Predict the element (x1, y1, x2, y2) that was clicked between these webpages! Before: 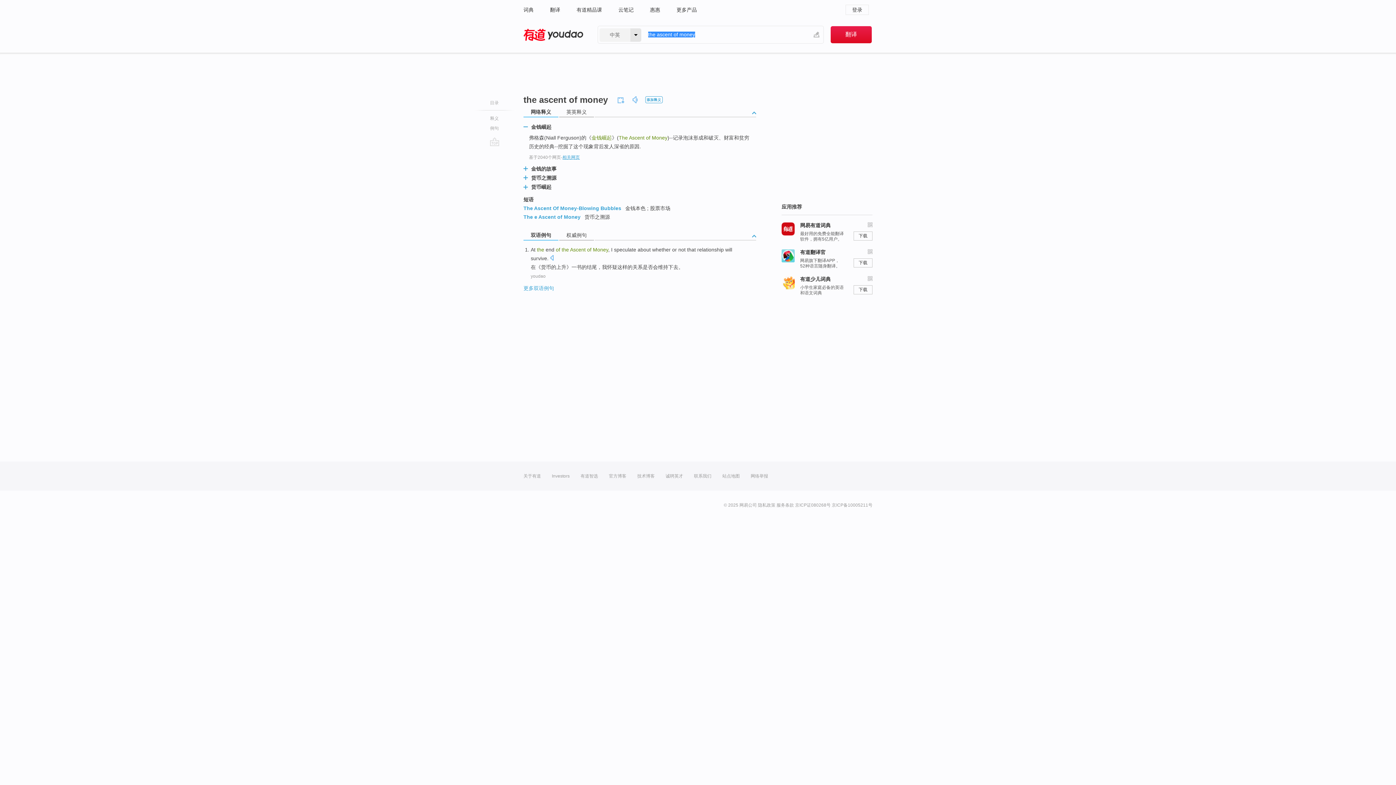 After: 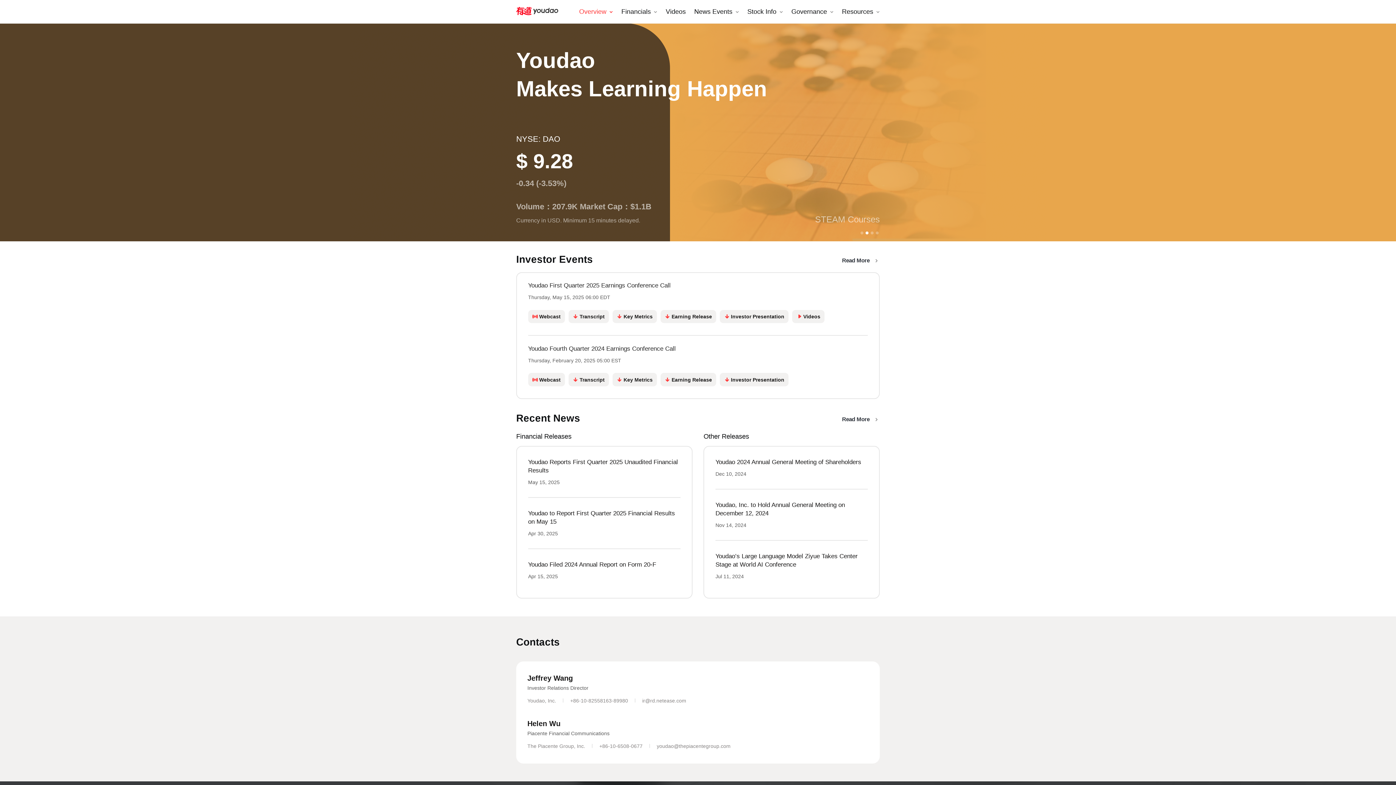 Action: bbox: (552, 461, 569, 490) label: Investors